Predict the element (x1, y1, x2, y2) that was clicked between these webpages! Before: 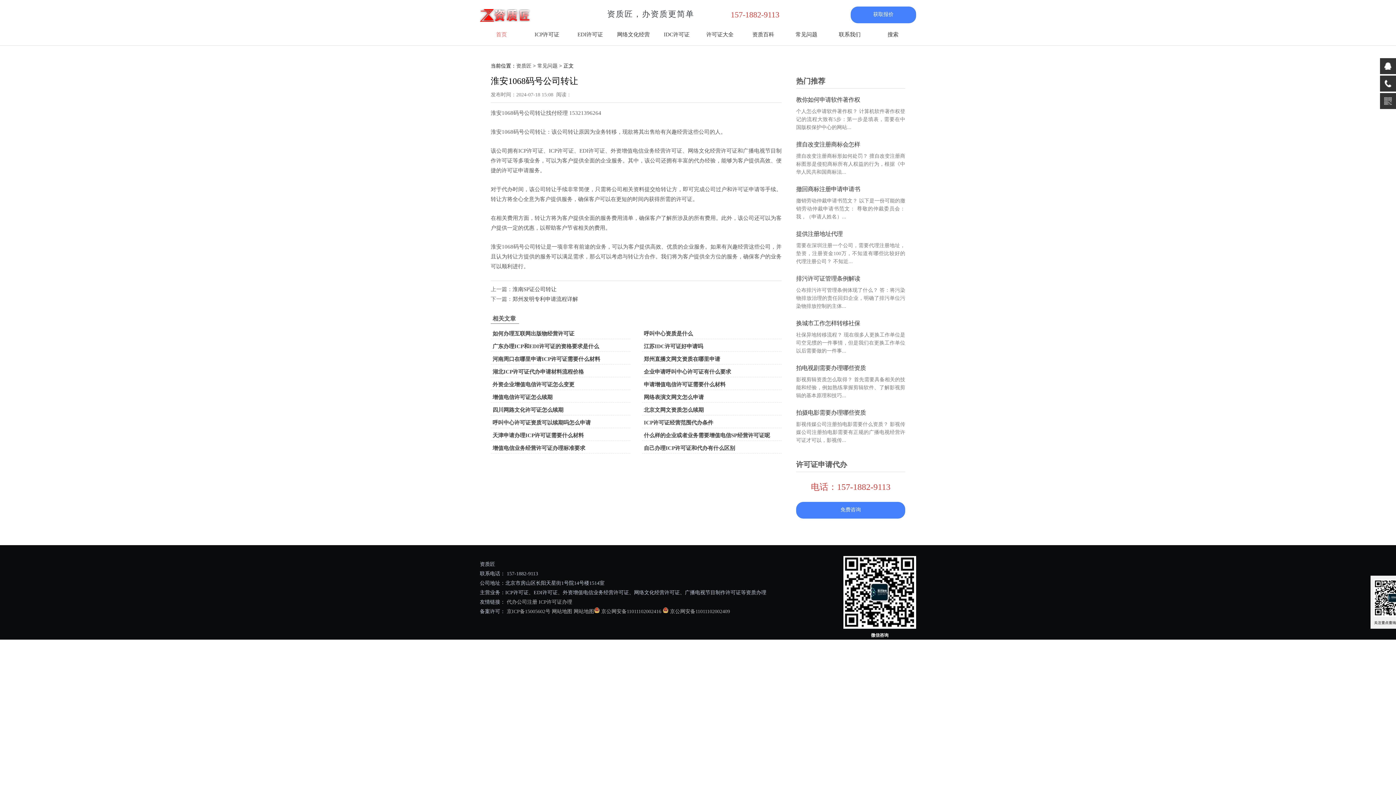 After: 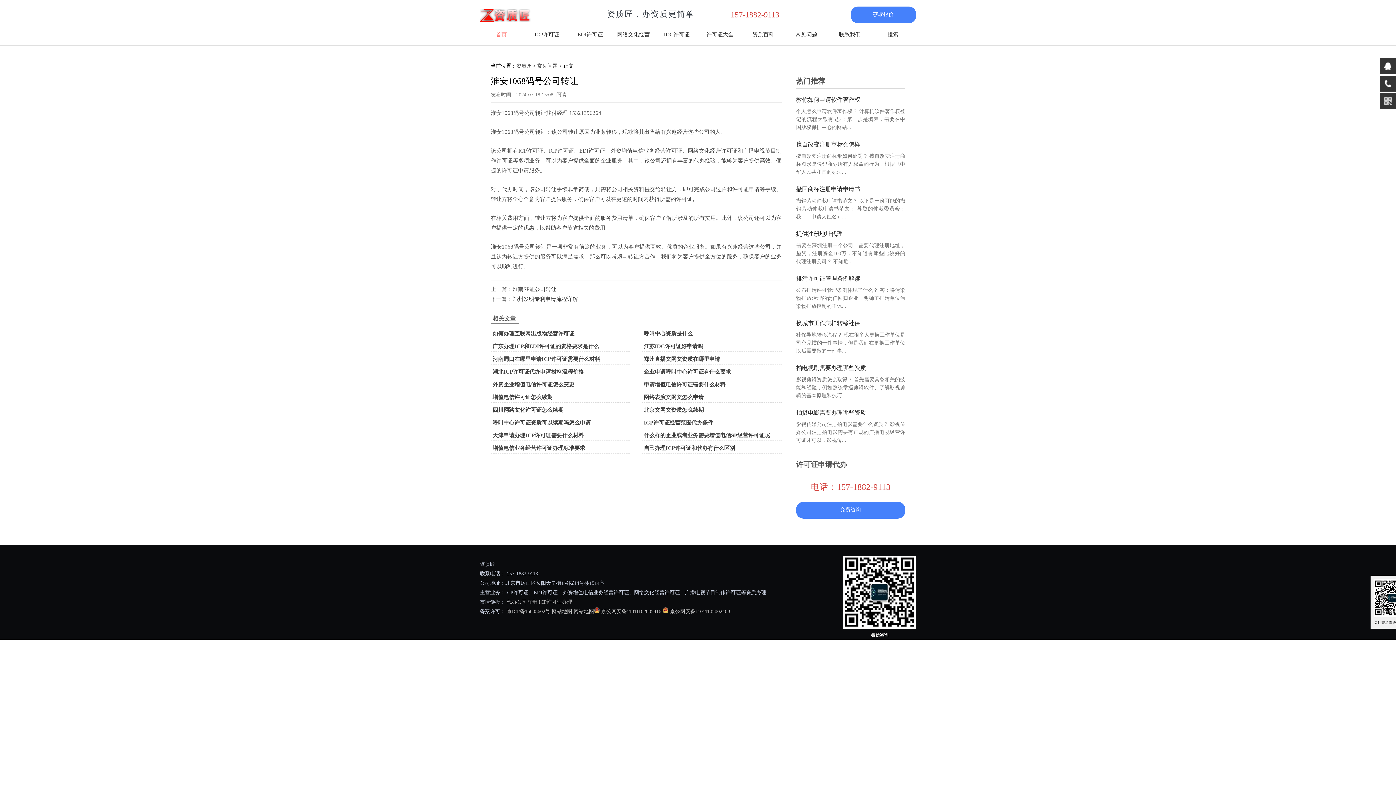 Action: bbox: (492, 369, 584, 374) label: 湖北ICP许可证代办申请材料流程价格